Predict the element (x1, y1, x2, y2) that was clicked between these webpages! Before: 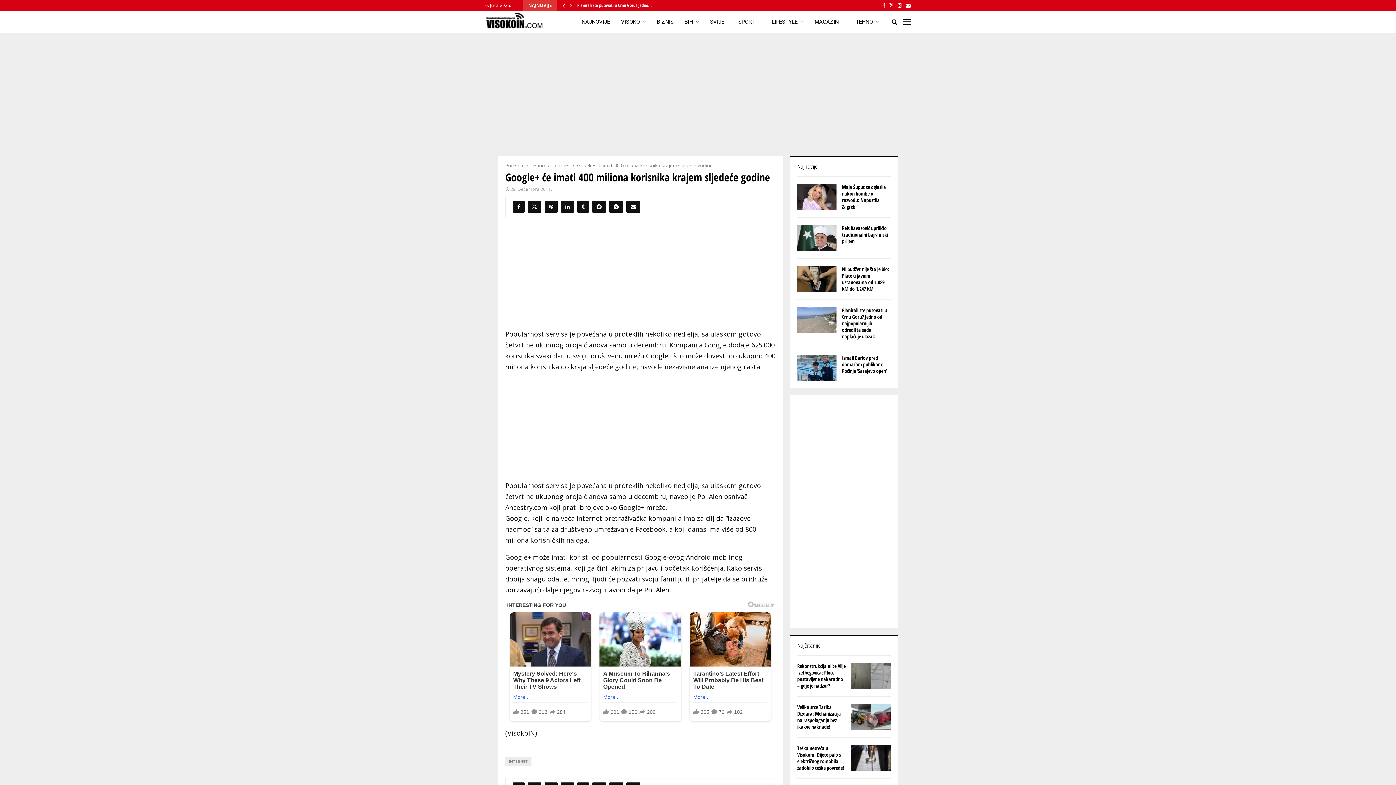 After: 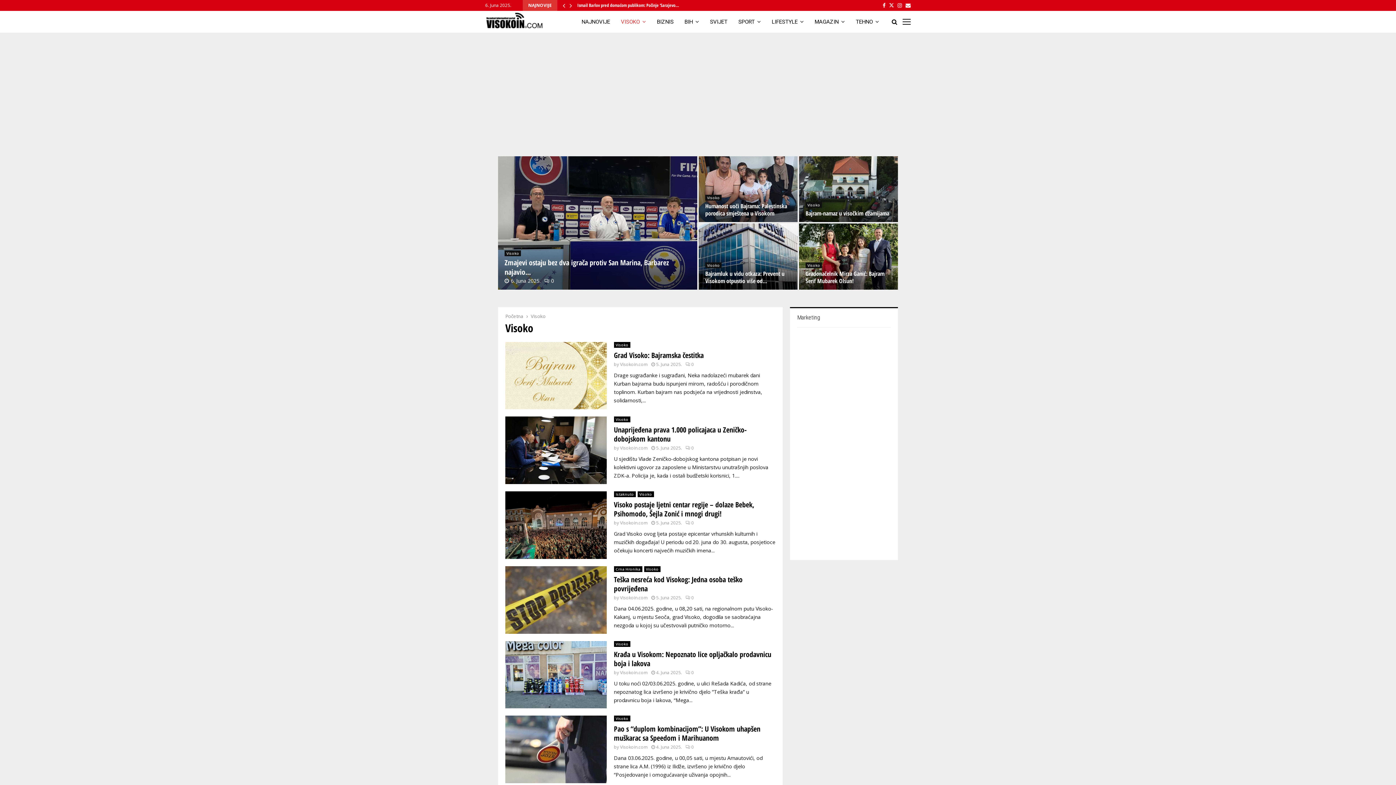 Action: label: VISOKO bbox: (621, 10, 646, 32)